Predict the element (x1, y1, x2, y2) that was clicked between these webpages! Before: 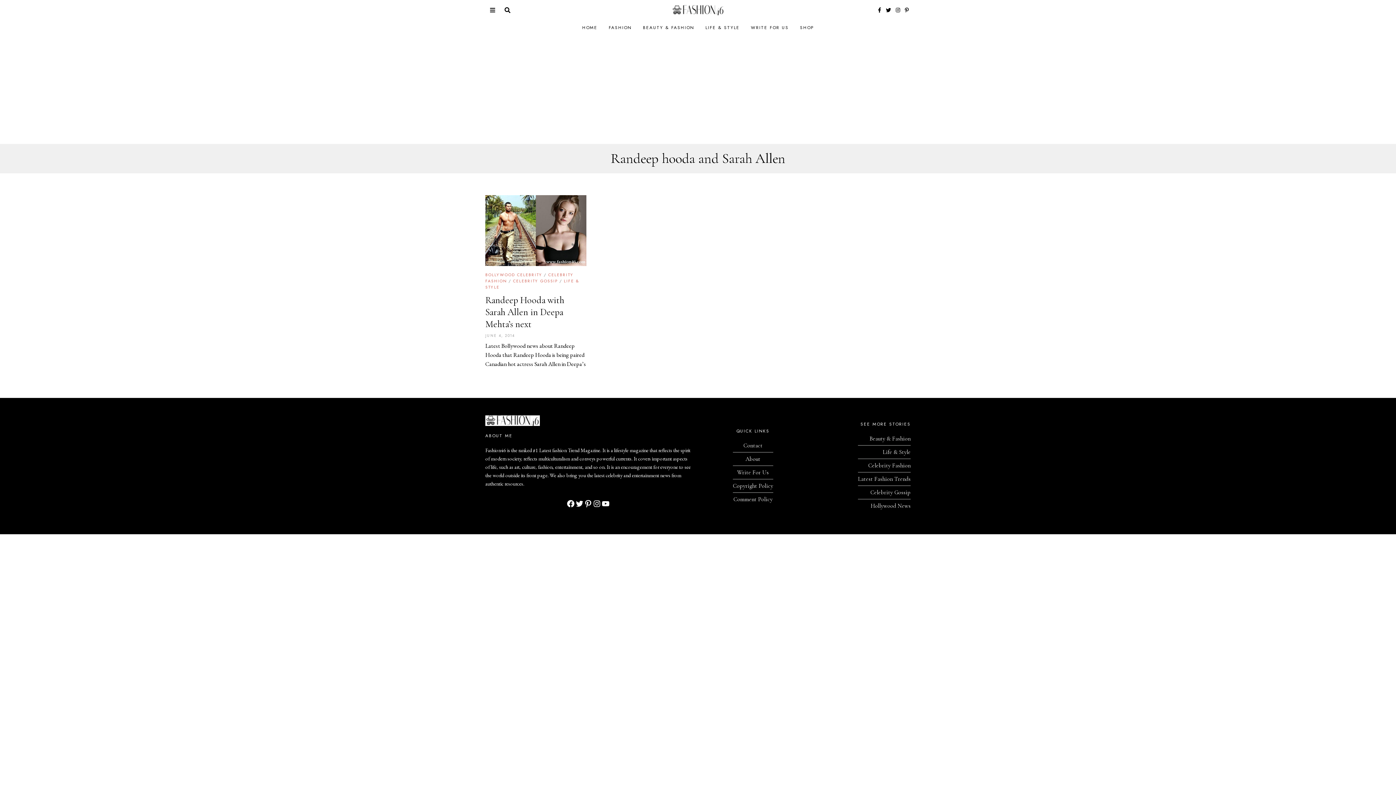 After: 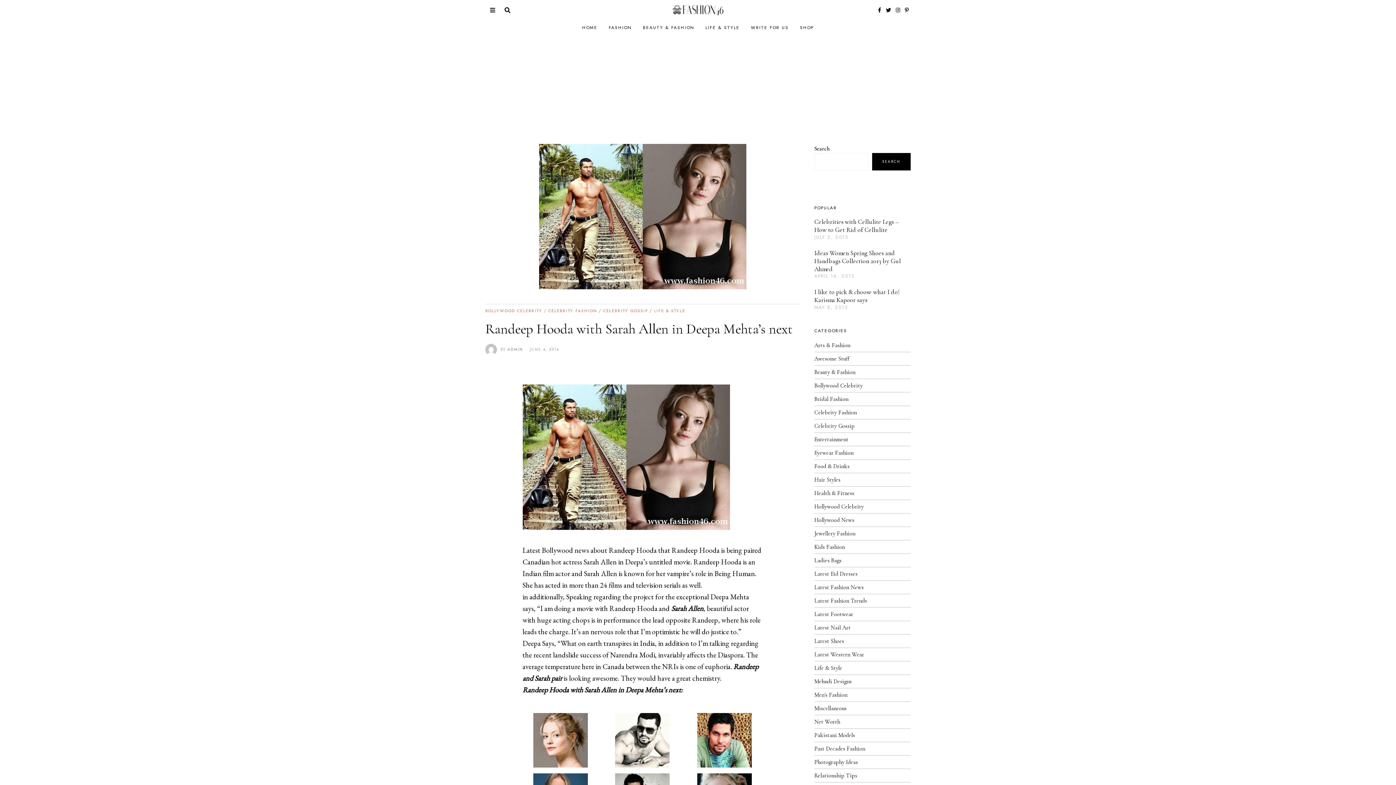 Action: label: Randeep Hooda with Sarah Allen in Deepa Mehta’s next bbox: (485, 294, 564, 329)